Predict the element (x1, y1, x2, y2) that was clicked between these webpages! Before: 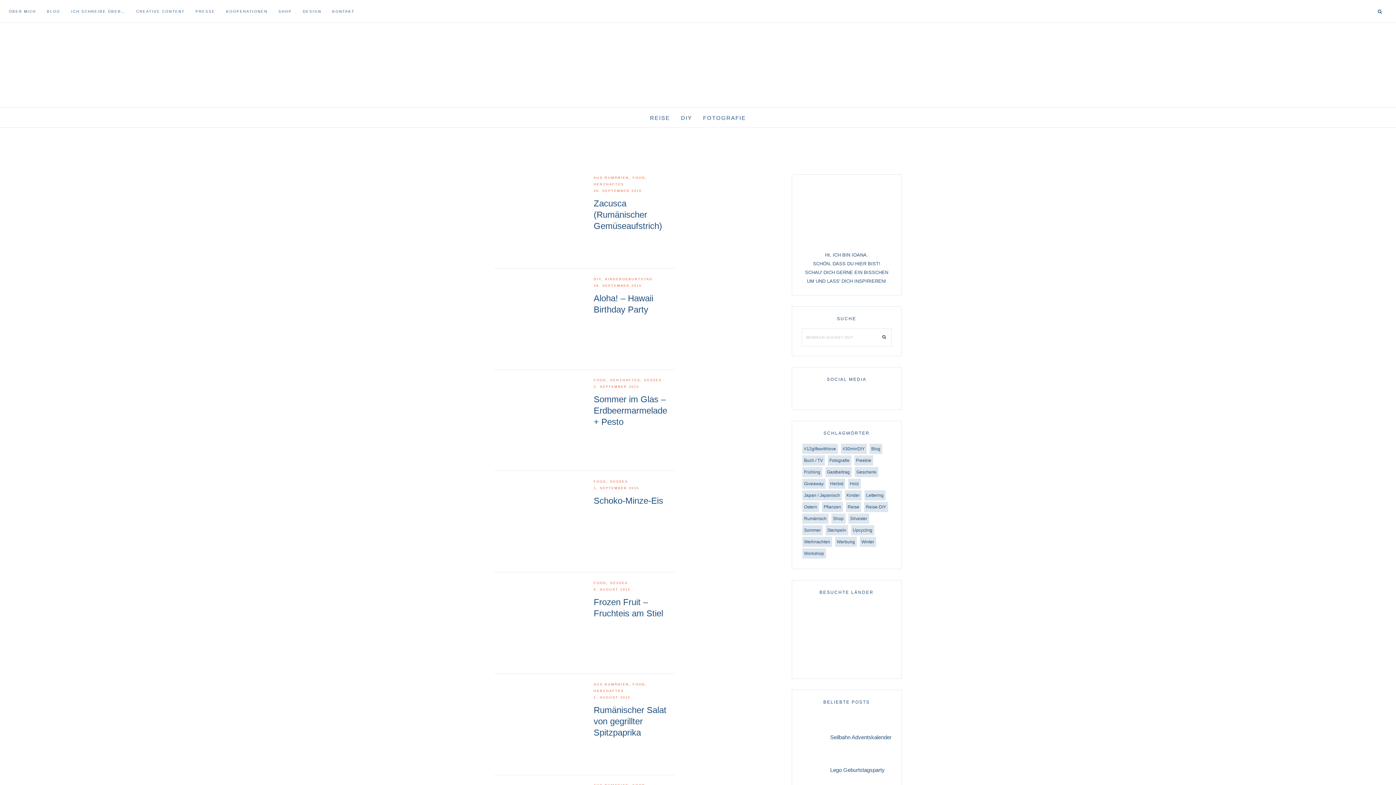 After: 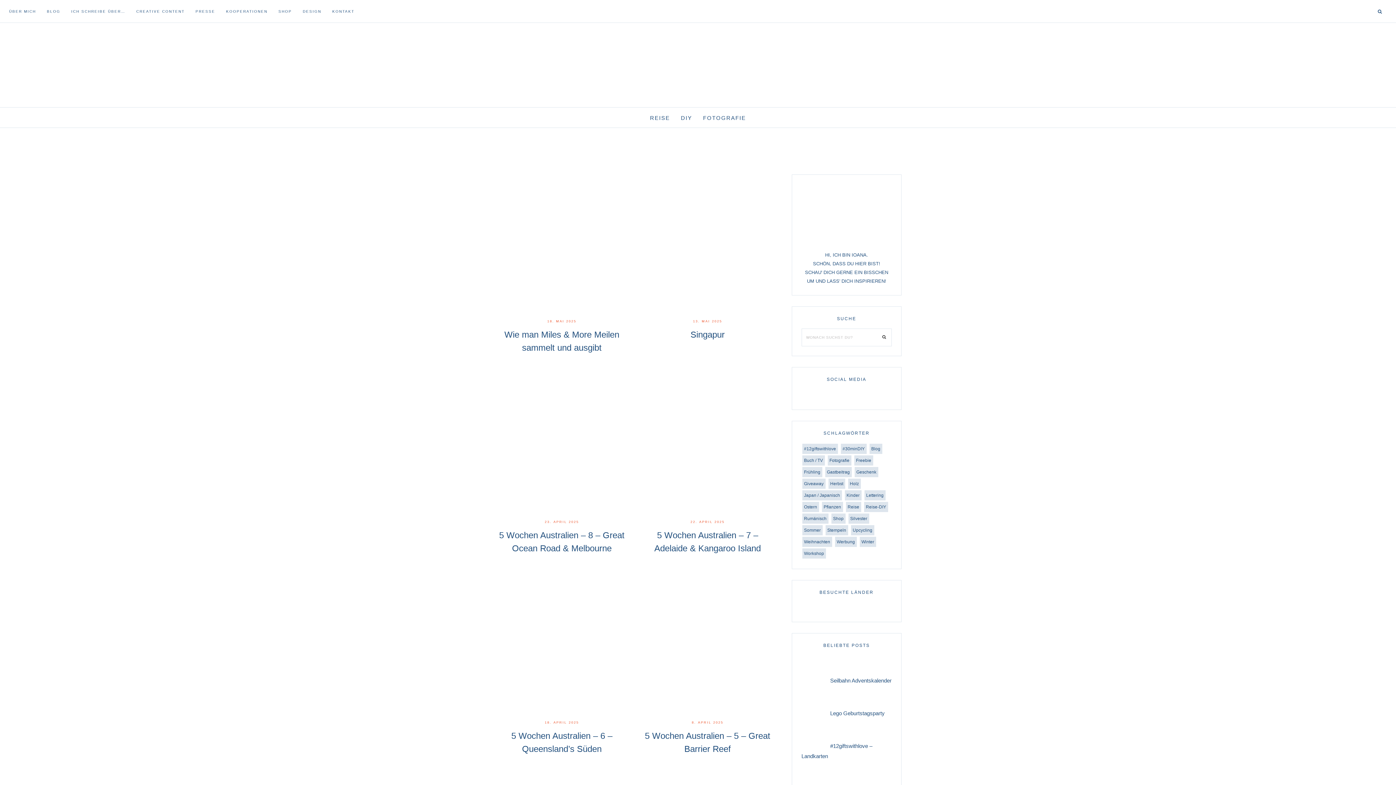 Action: bbox: (41, 0, 65, 22) label: BLOG